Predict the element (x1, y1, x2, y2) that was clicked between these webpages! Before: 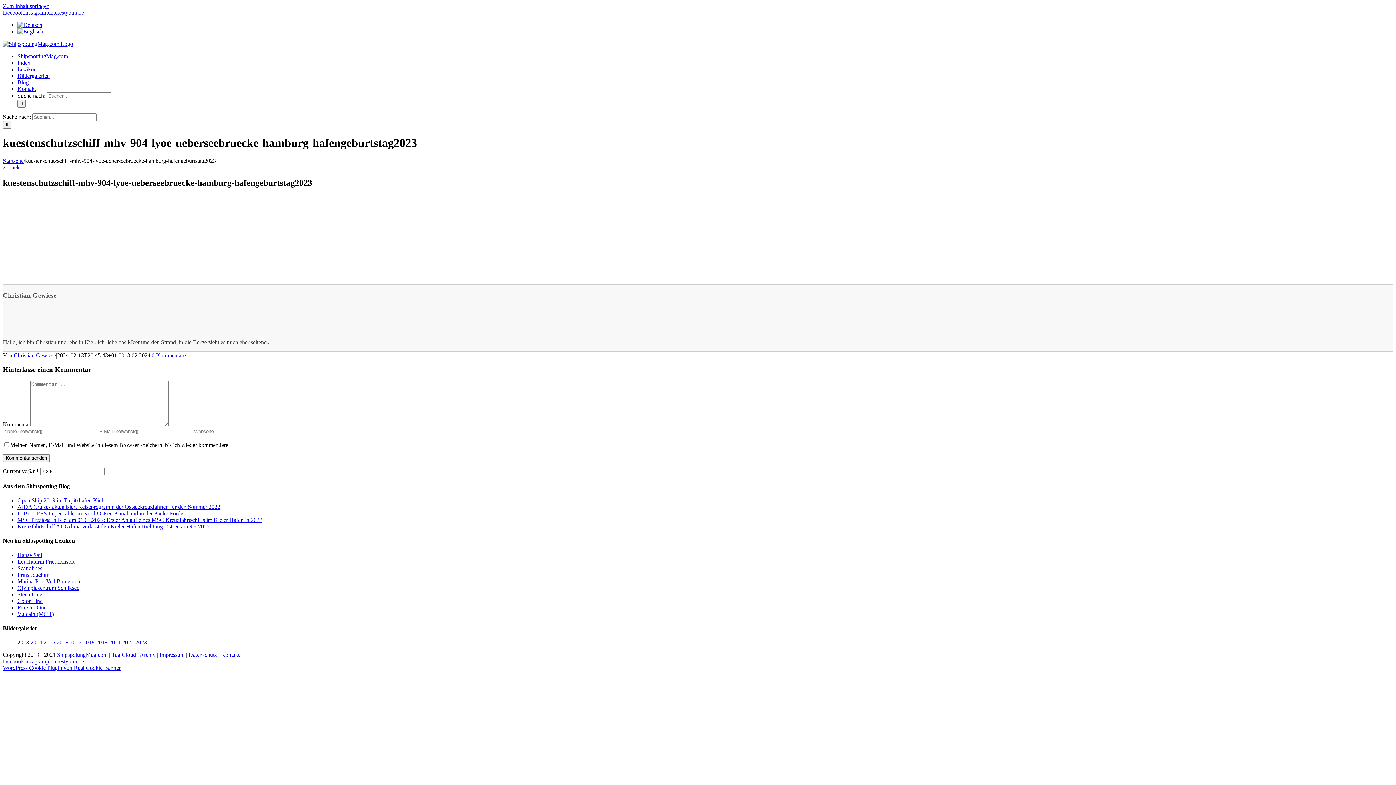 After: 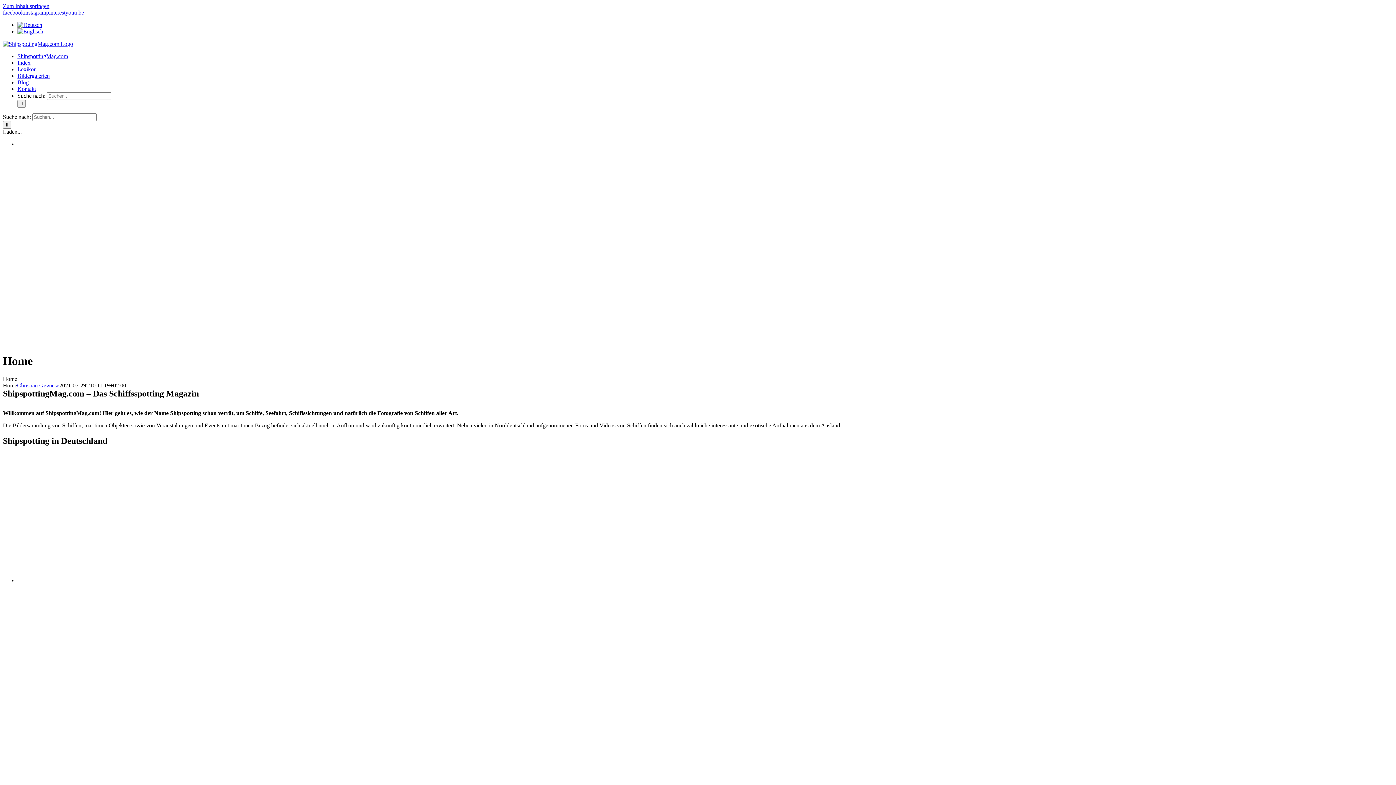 Action: bbox: (2, 40, 73, 46)